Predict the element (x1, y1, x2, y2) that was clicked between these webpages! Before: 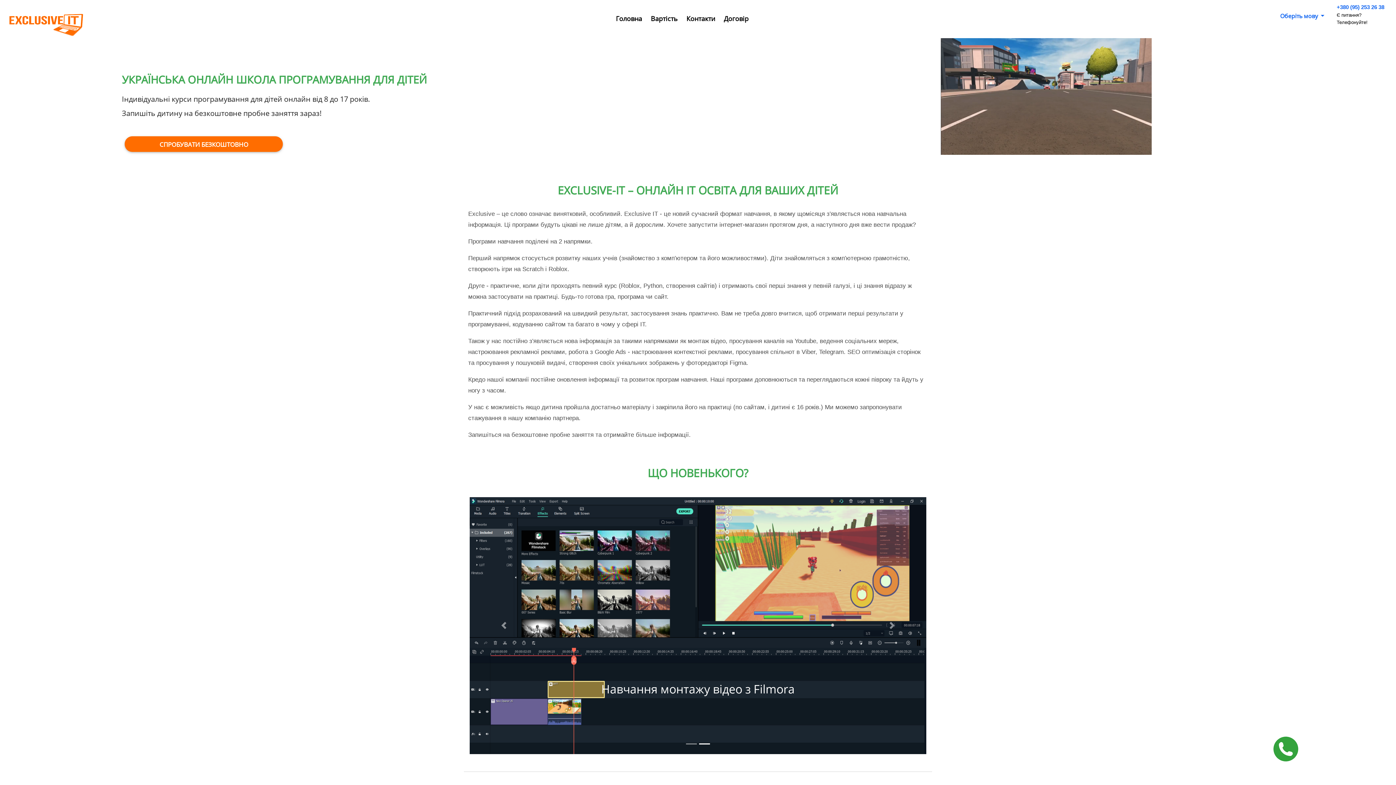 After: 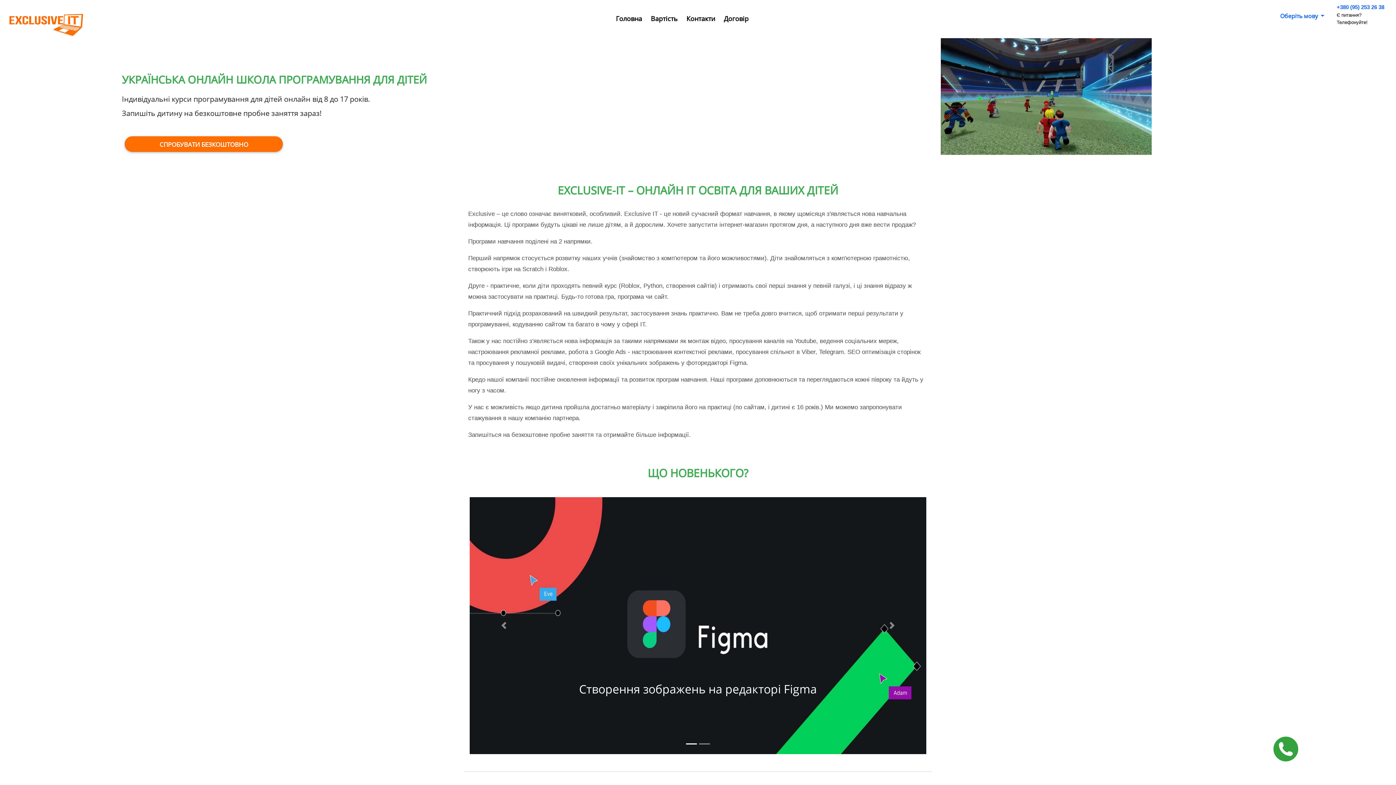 Action: bbox: (613, 10, 645, 27) label: Головна